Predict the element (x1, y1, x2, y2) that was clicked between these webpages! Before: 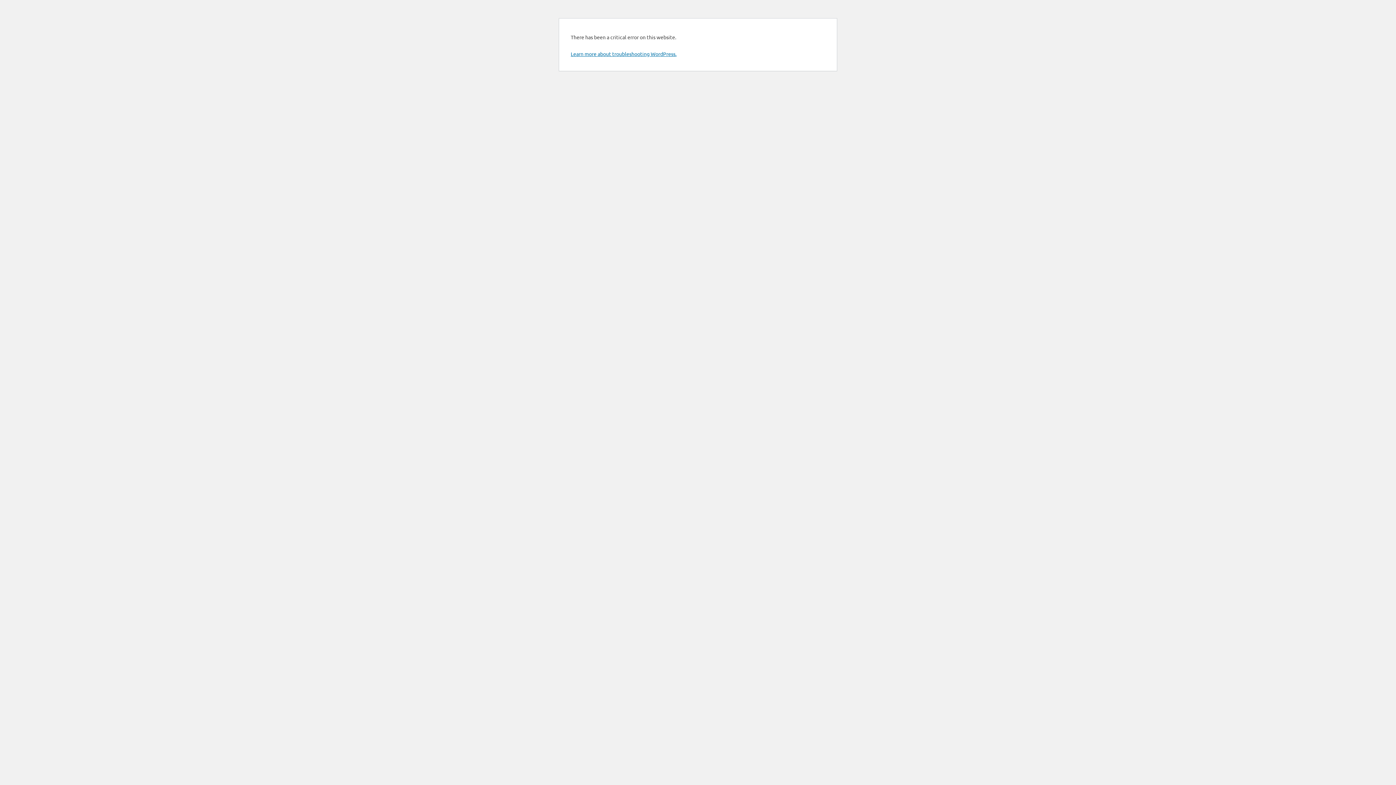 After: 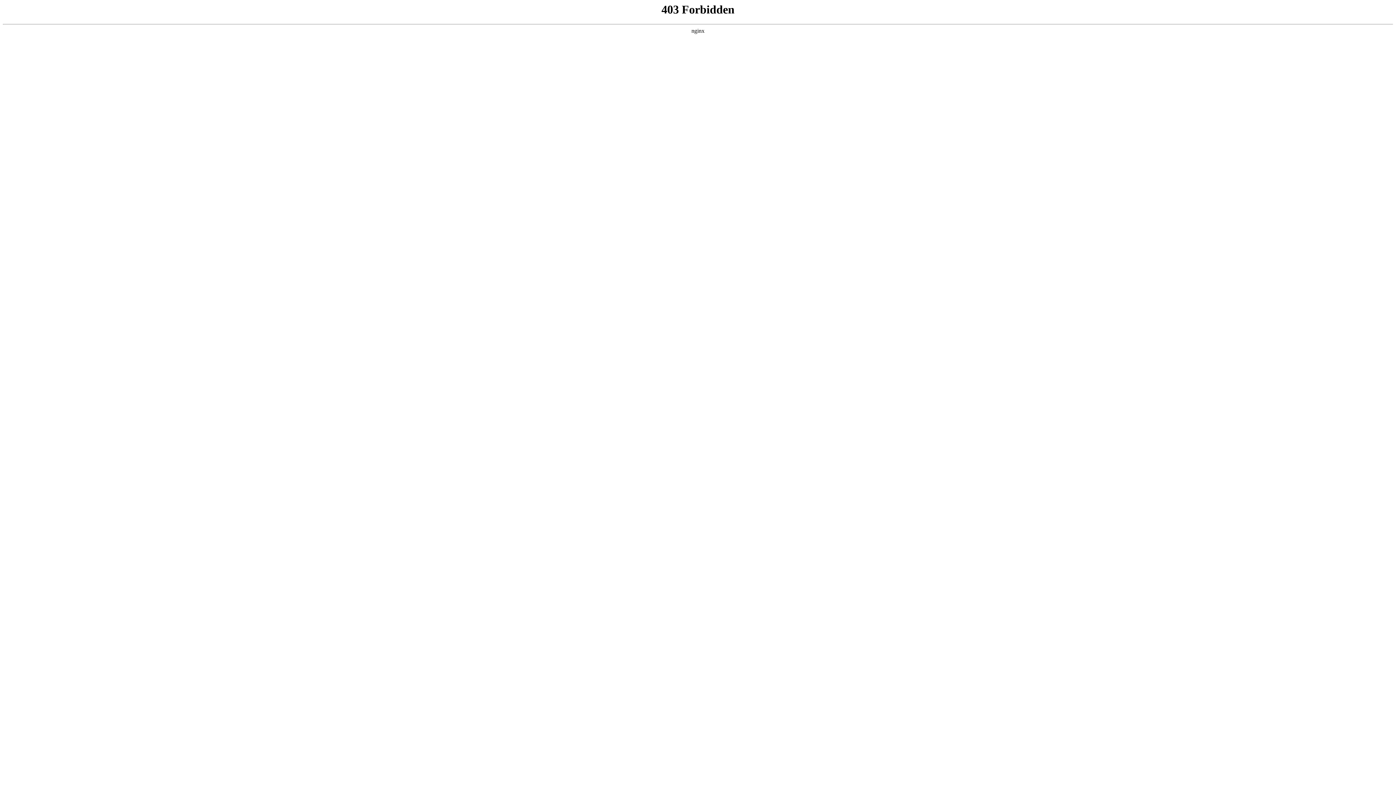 Action: bbox: (570, 50, 676, 57) label: Learn more about troubleshooting WordPress.